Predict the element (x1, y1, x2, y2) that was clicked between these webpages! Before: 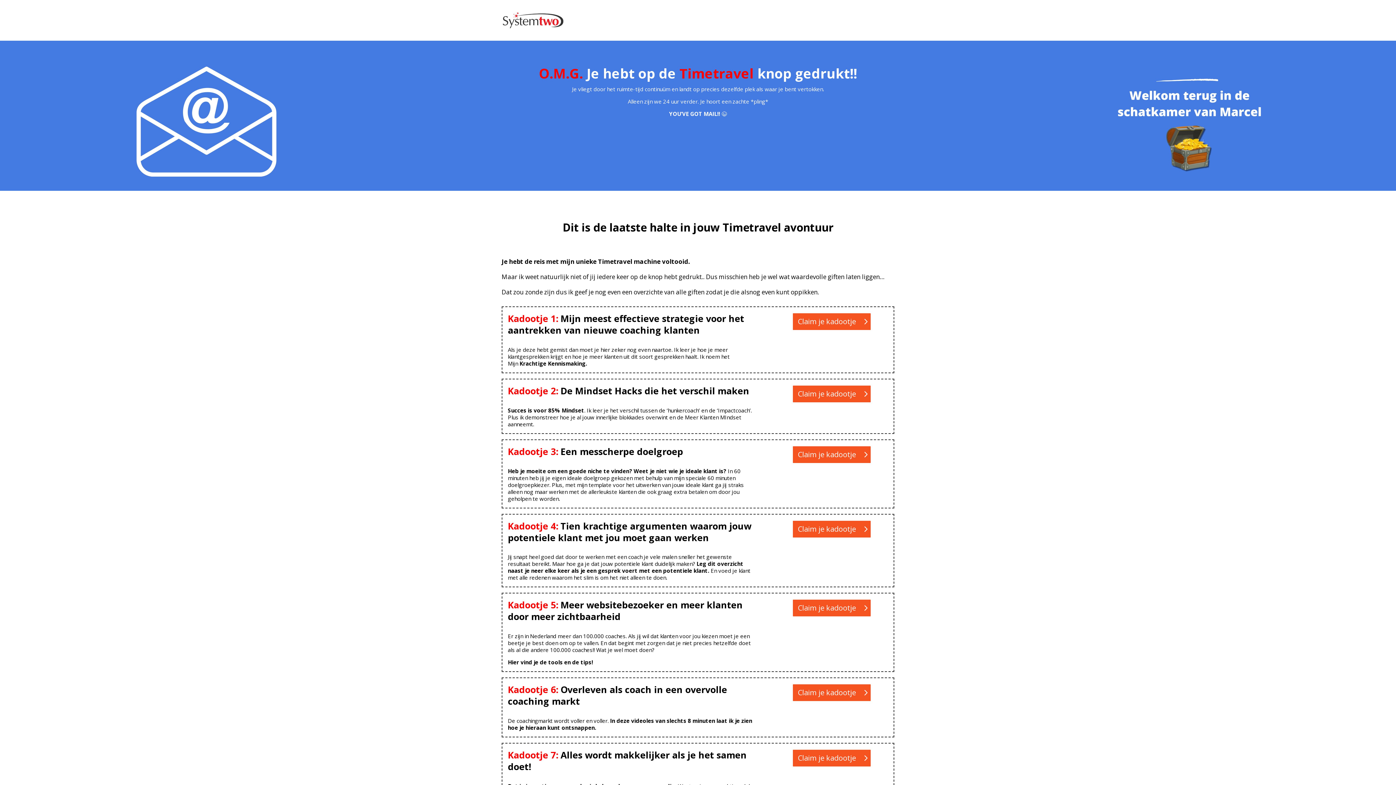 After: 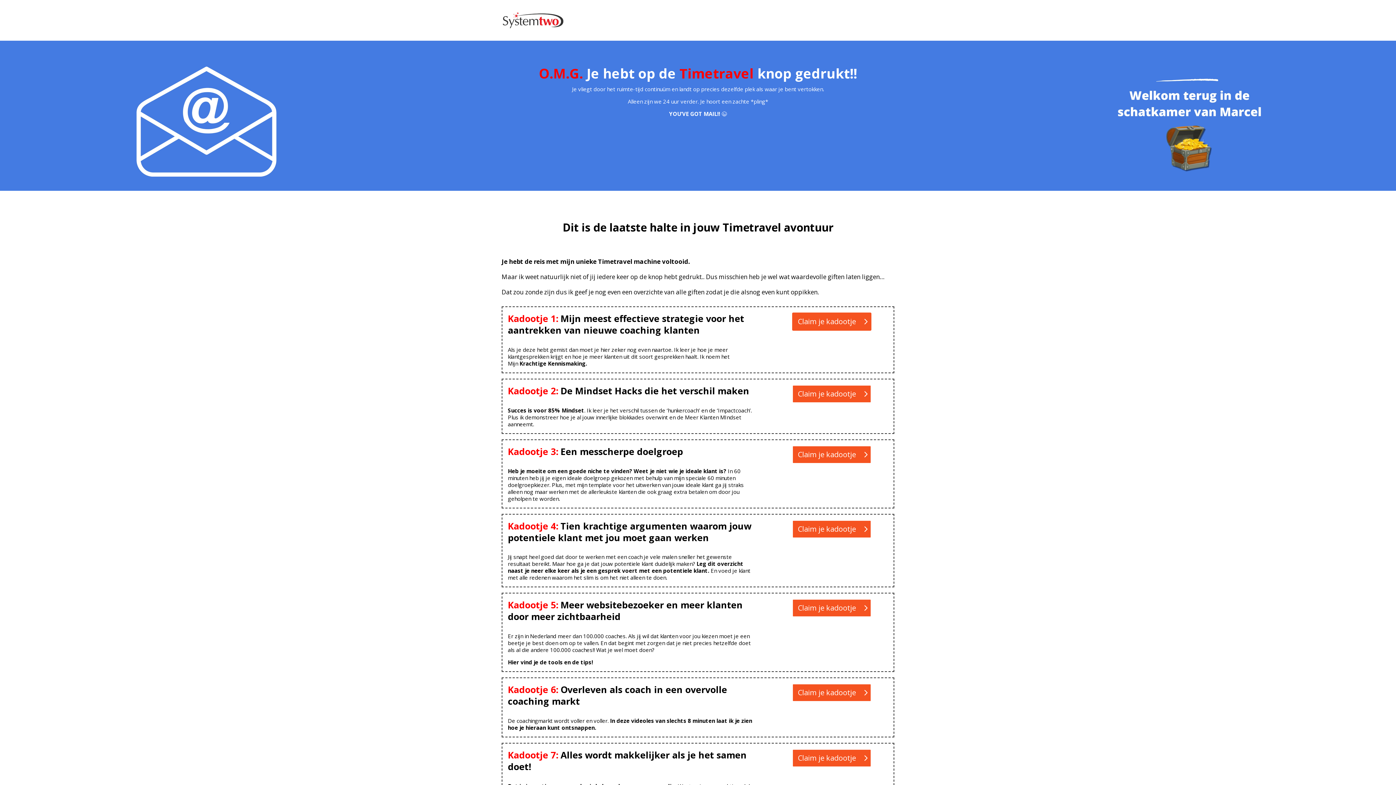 Action: label: Claim je kadootje bbox: (792, 312, 871, 330)